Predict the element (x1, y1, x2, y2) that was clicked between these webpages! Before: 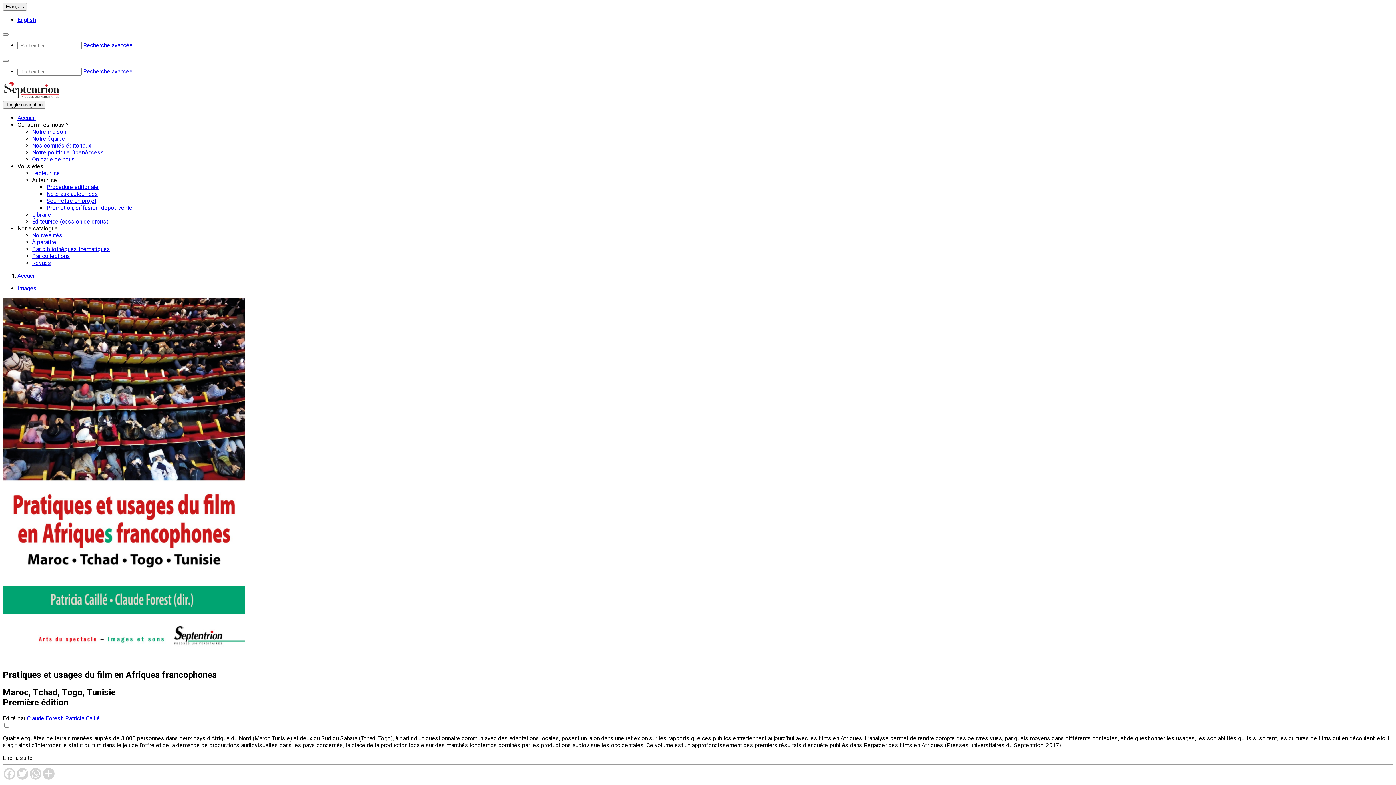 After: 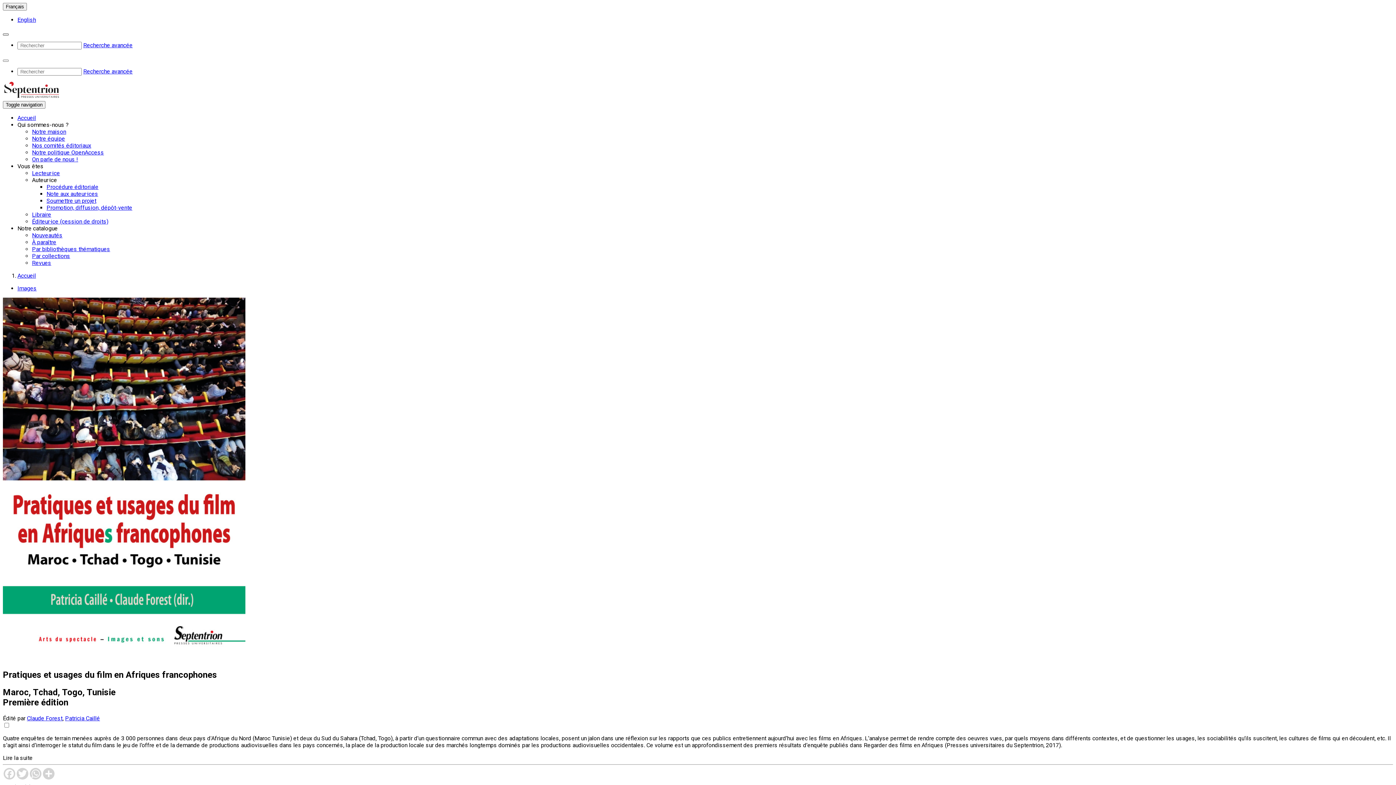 Action: bbox: (2, 33, 8, 35)